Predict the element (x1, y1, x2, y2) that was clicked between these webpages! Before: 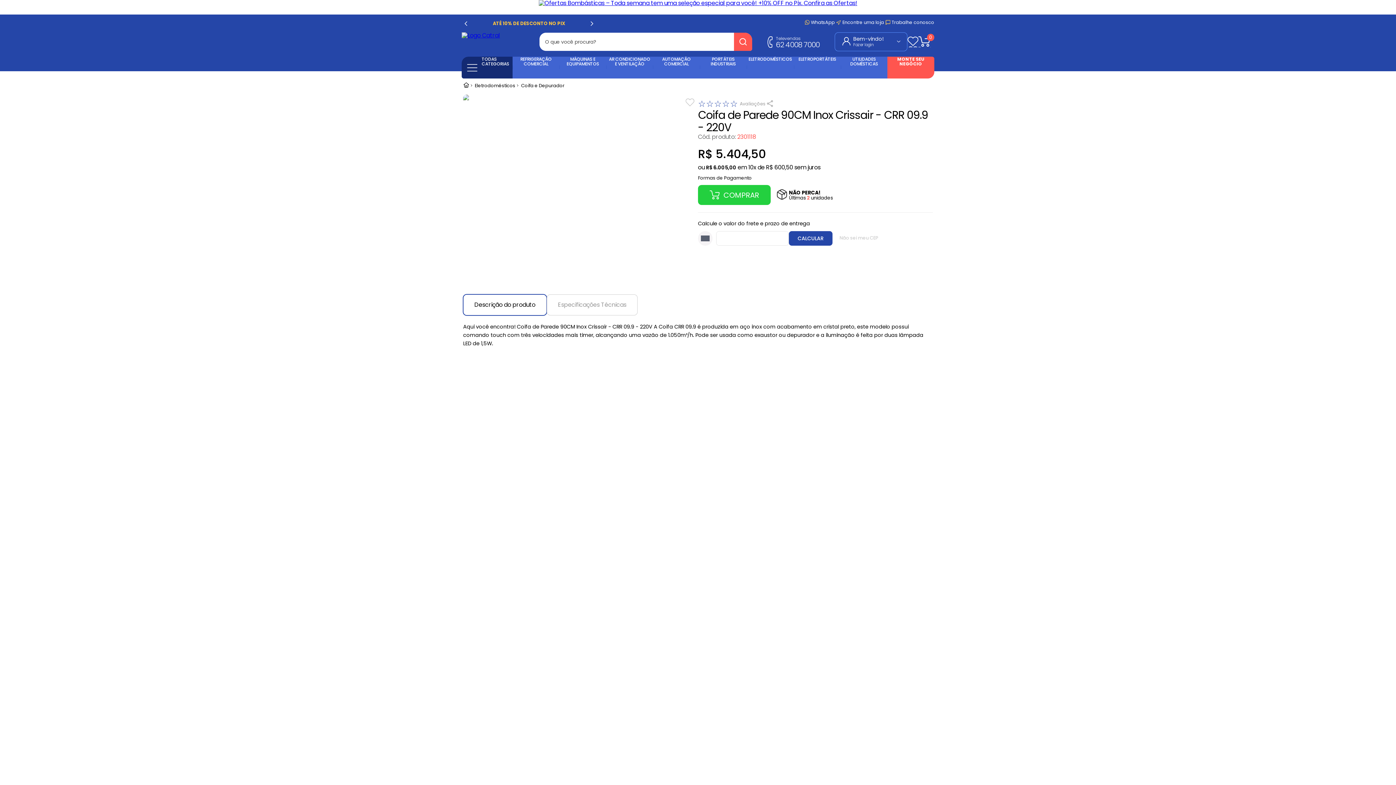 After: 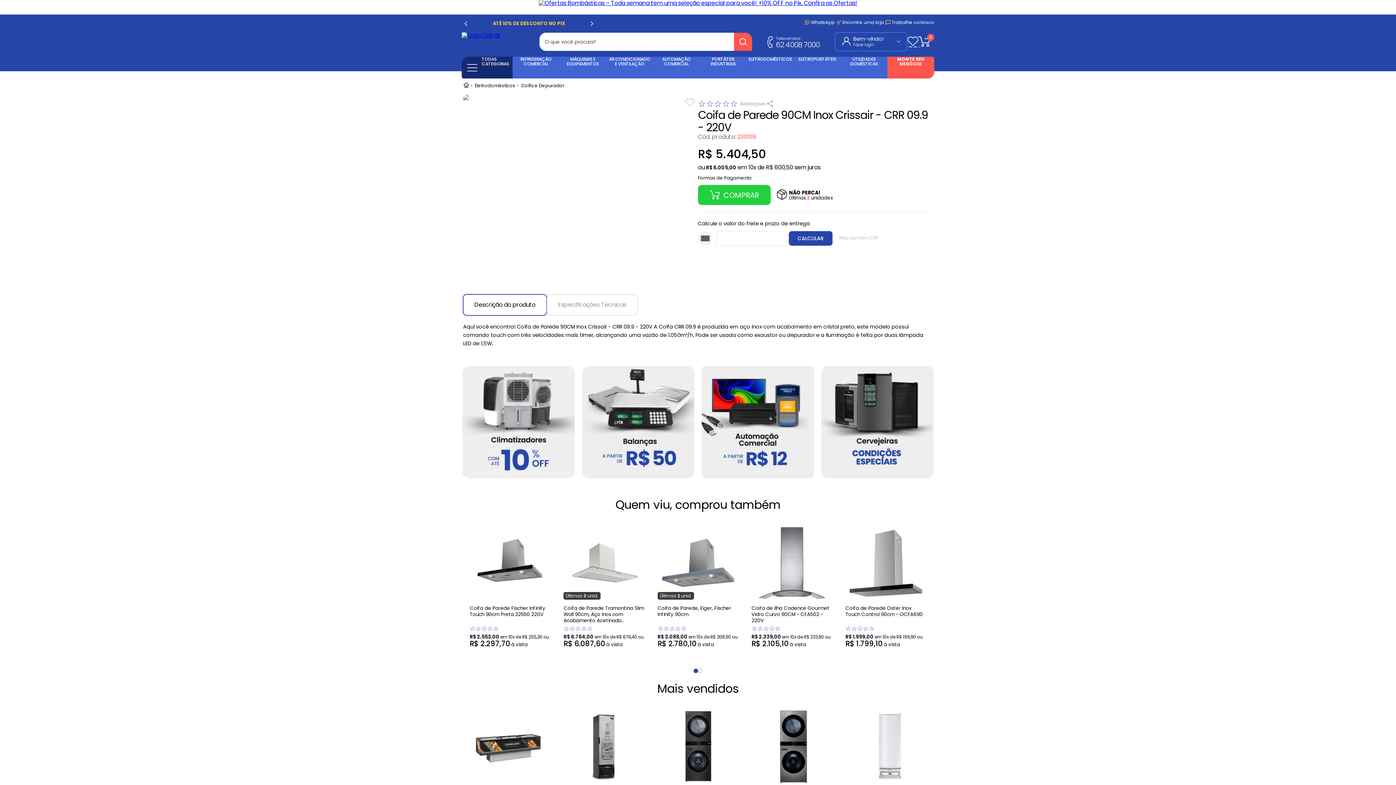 Action: label: Next Slide bbox: (587, 20, 596, 26)